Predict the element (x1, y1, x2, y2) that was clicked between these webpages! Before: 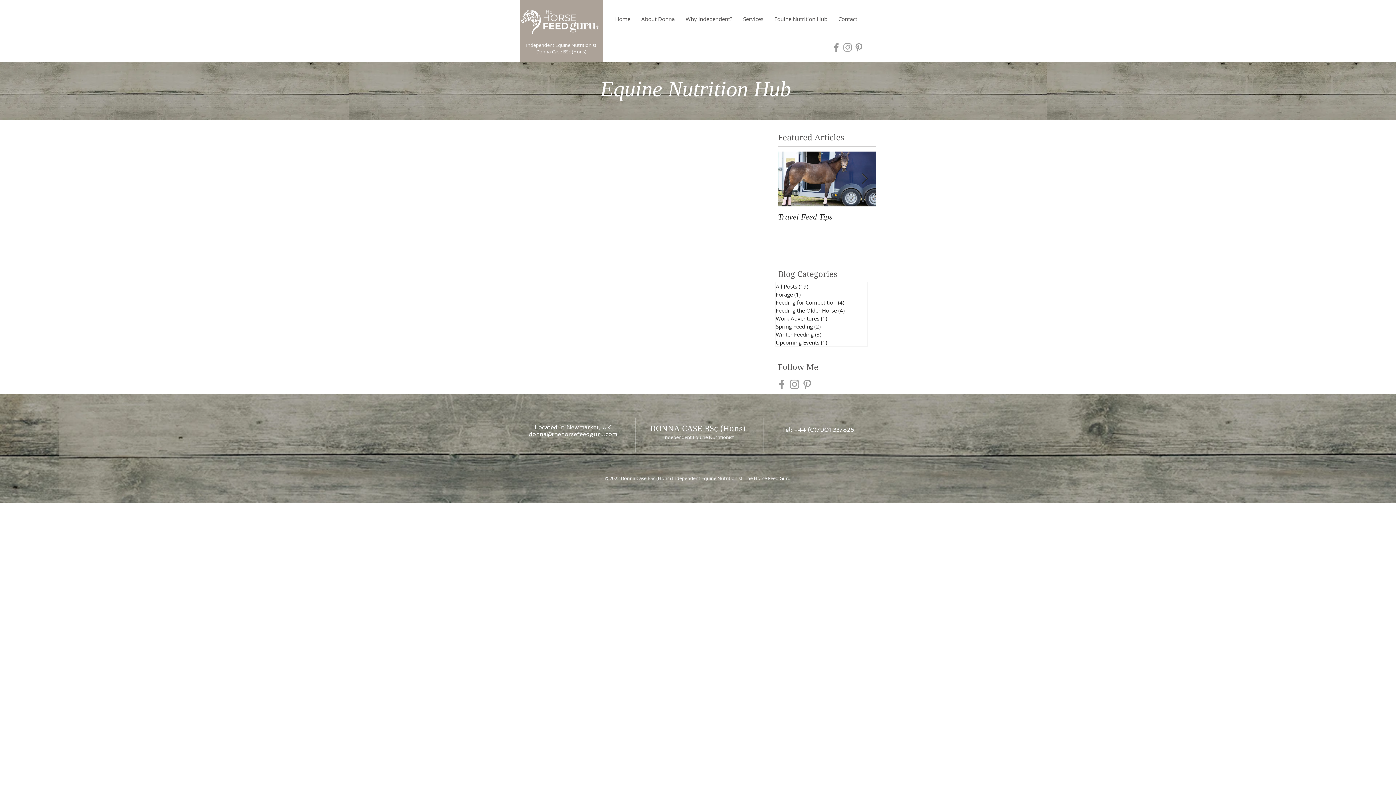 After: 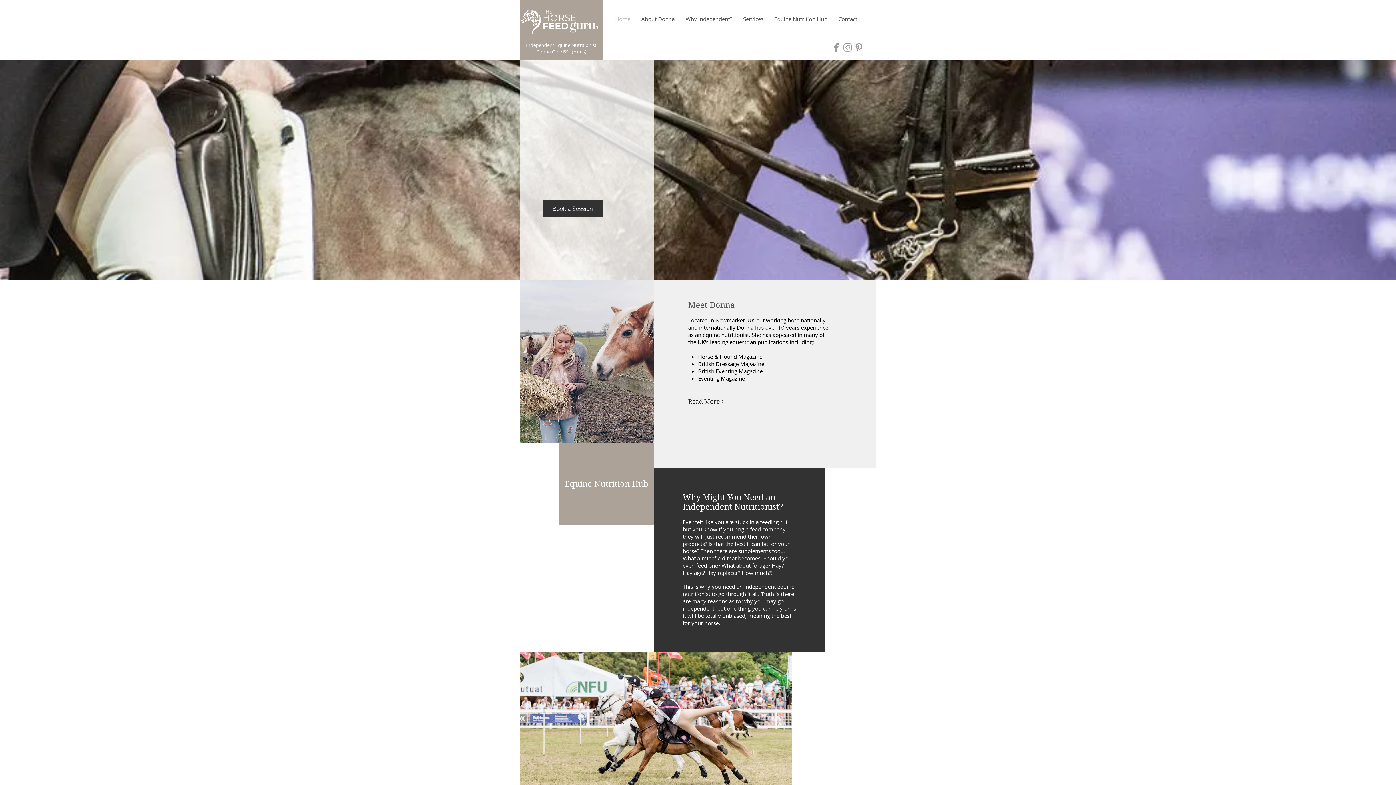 Action: bbox: (526, 41, 596, 48) label: Independent Equine Nutritionist